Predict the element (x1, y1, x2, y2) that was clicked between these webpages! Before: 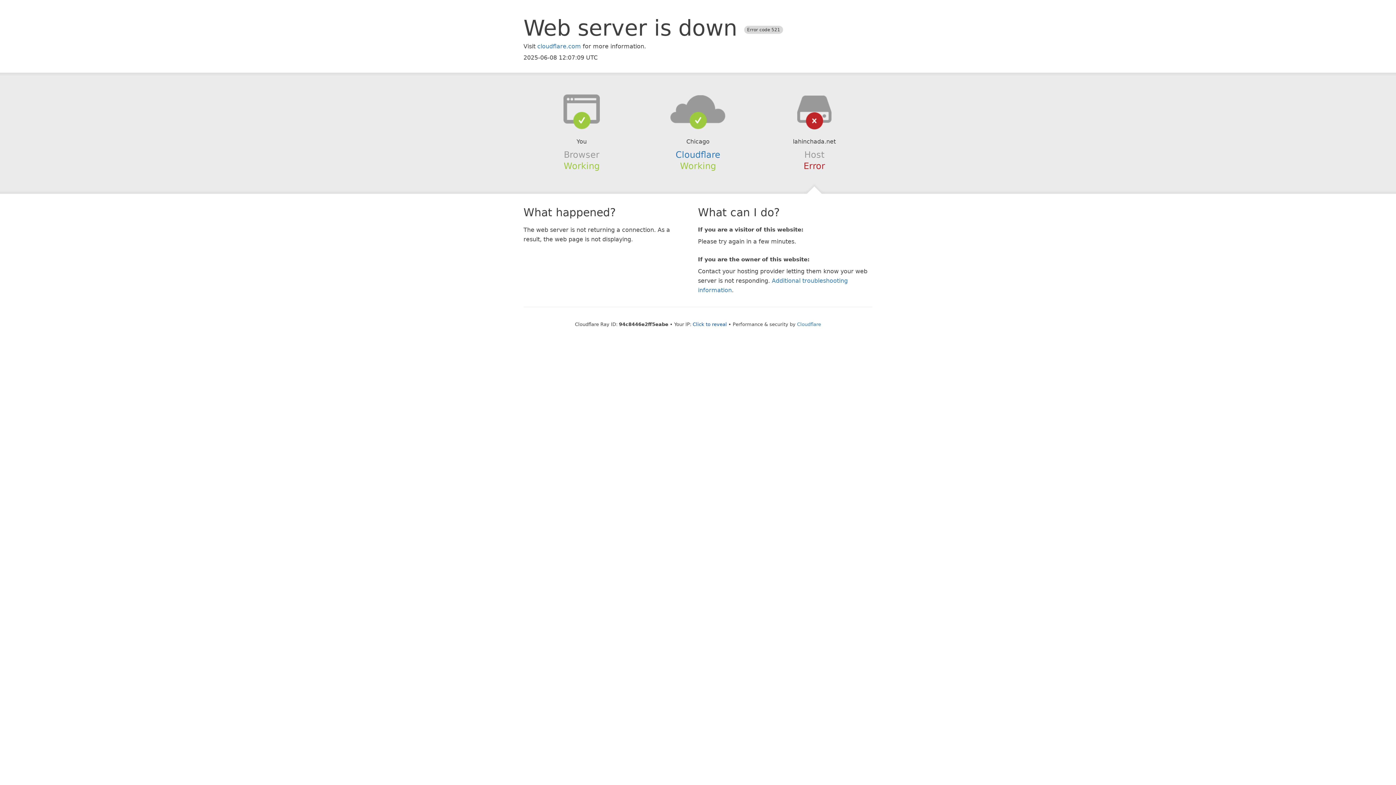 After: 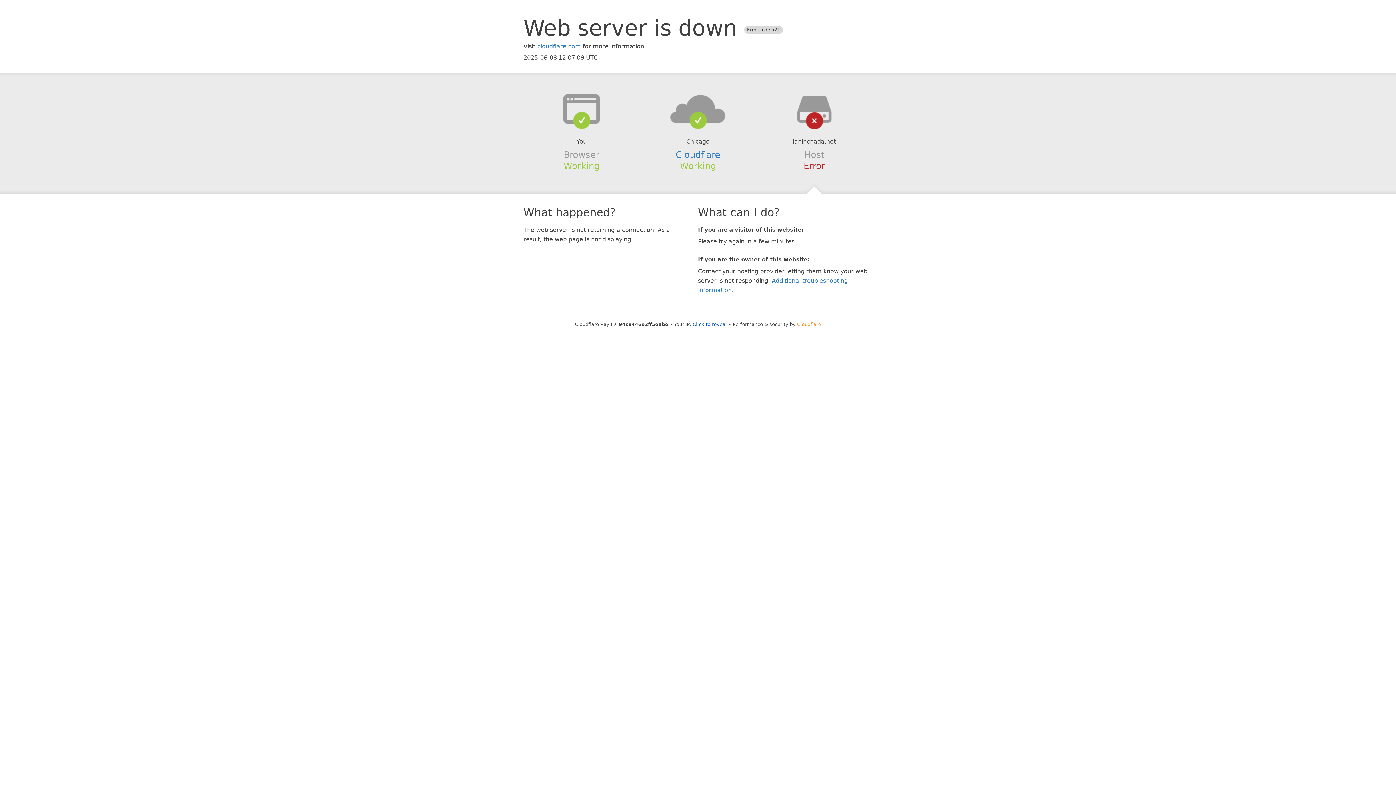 Action: label: Cloudflare bbox: (797, 321, 821, 327)